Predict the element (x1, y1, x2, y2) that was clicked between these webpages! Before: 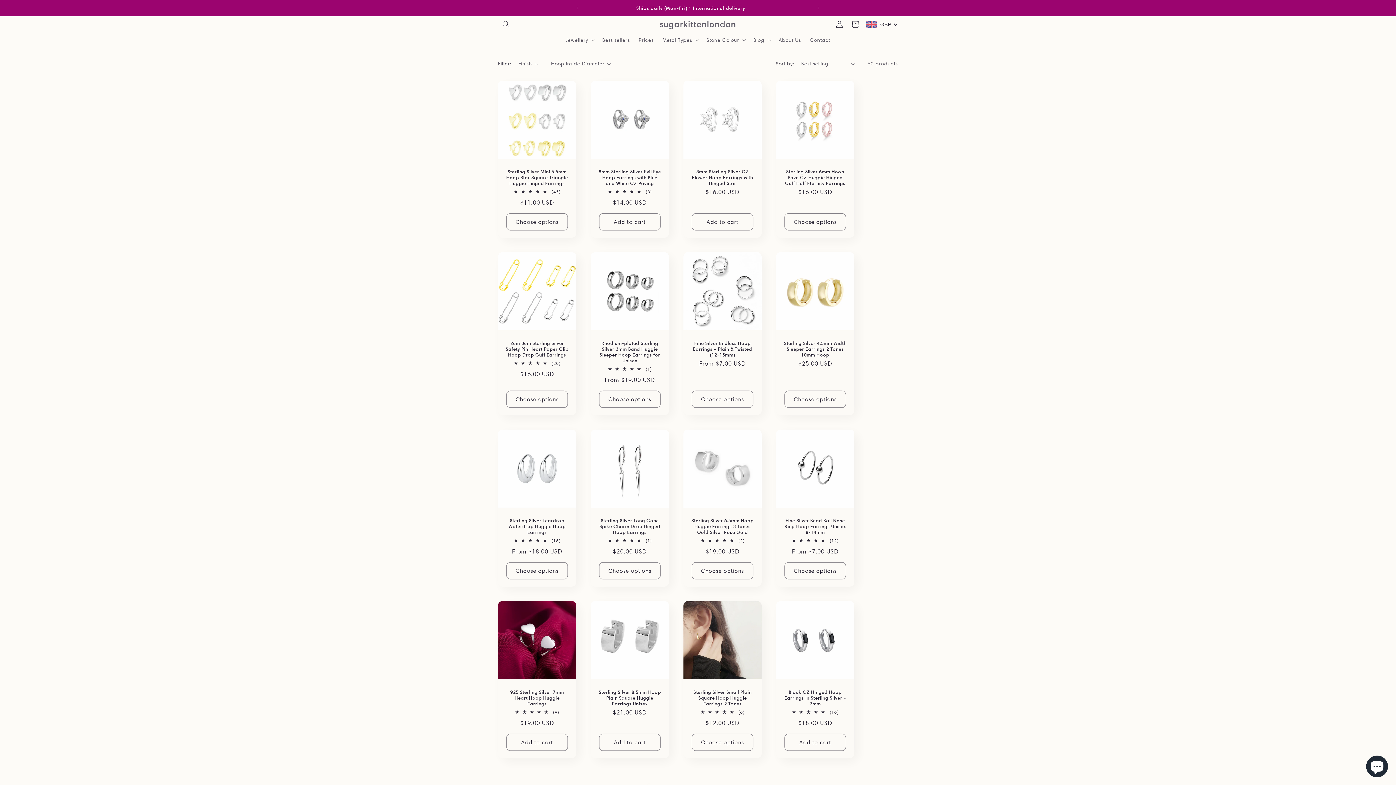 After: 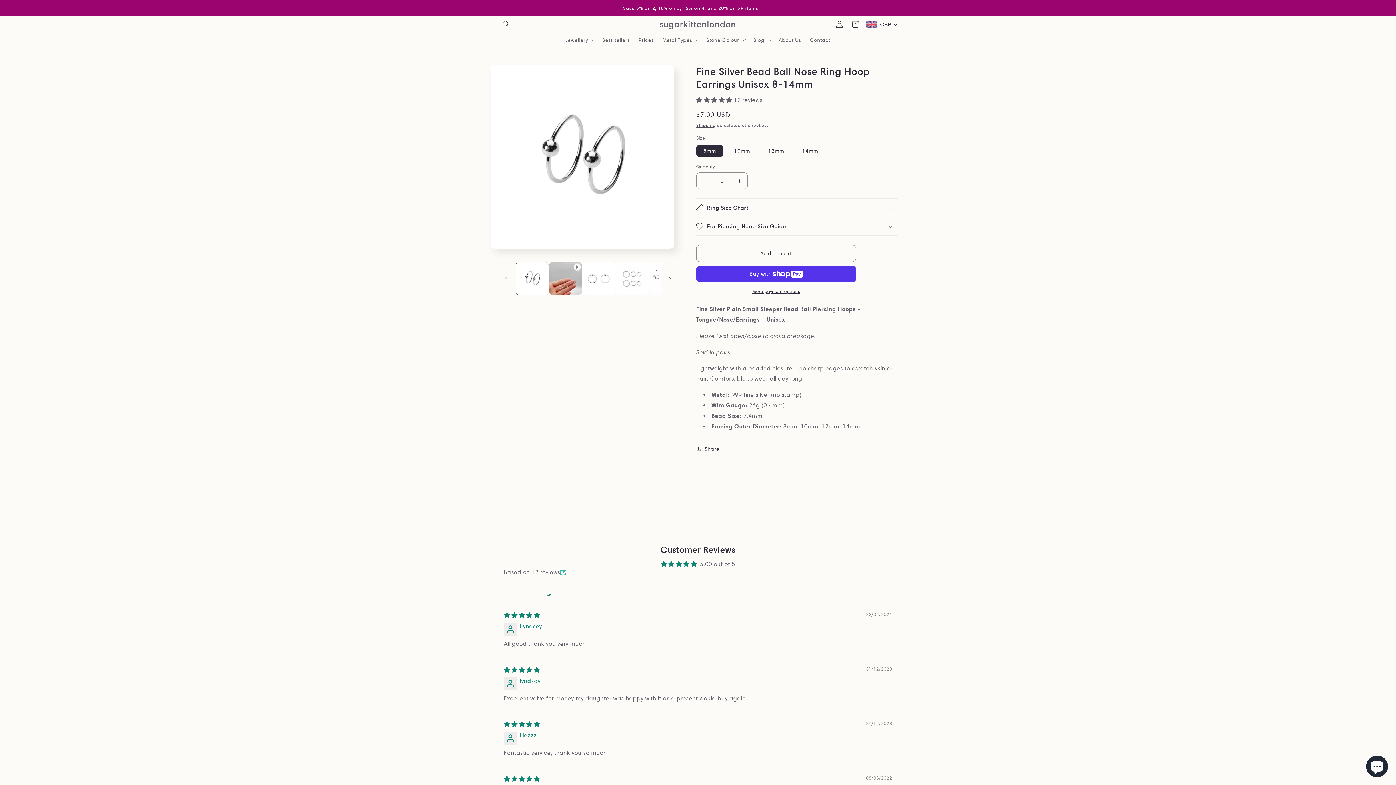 Action: bbox: (783, 517, 847, 535) label: Fine Silver Bead Ball Nose Ring Hoop Earrings Unisex 8-14mm